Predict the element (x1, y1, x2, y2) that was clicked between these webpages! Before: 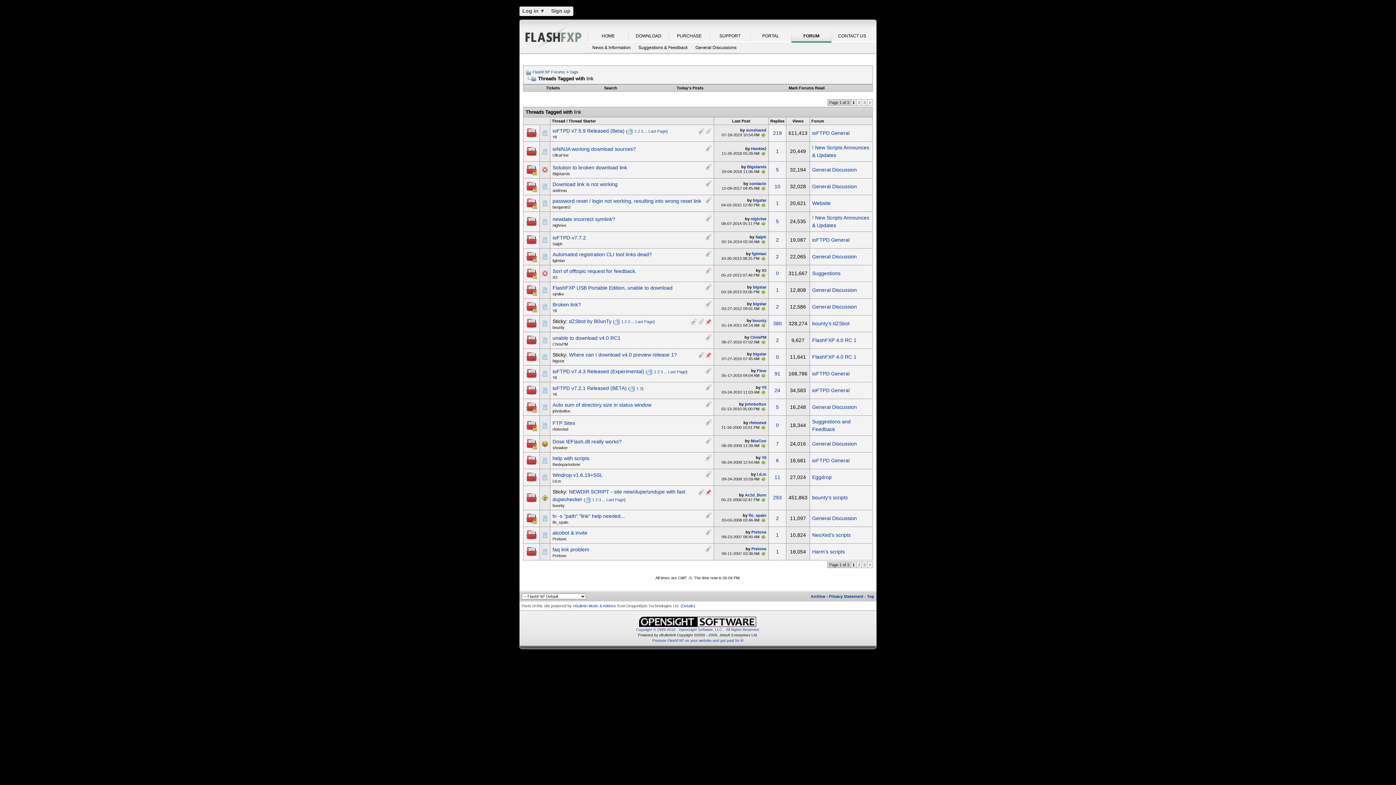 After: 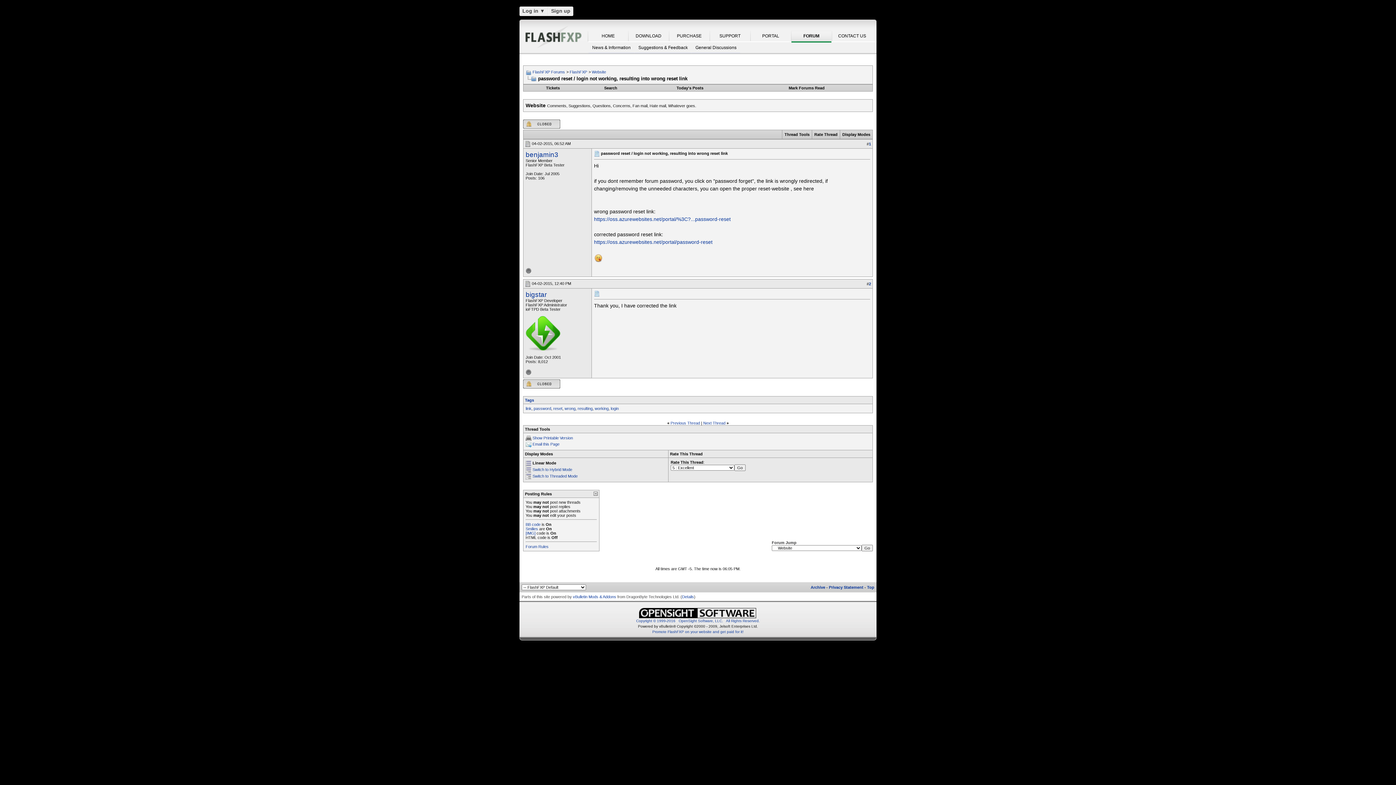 Action: bbox: (760, 202, 766, 207)